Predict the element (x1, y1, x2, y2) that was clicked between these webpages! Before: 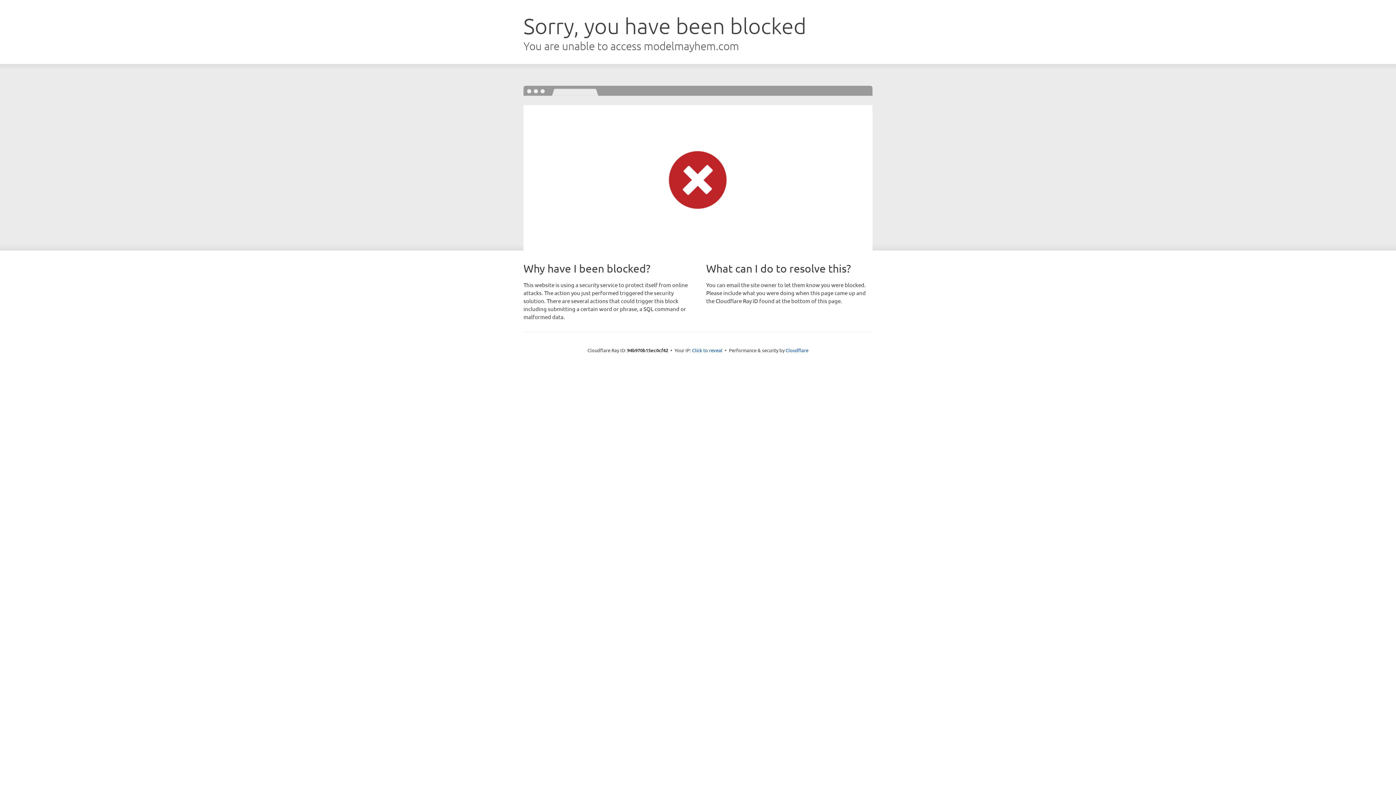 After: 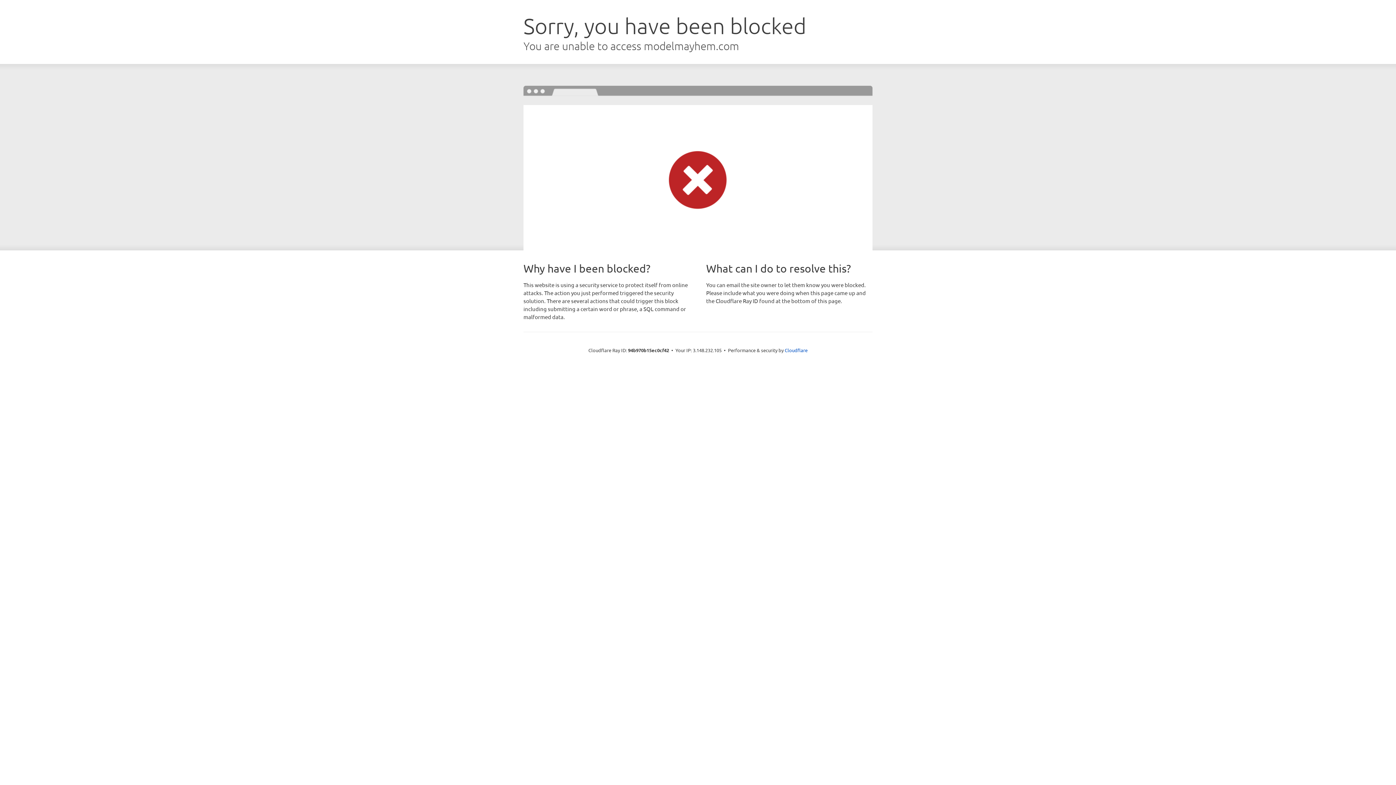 Action: label: Click to reveal bbox: (692, 346, 722, 353)